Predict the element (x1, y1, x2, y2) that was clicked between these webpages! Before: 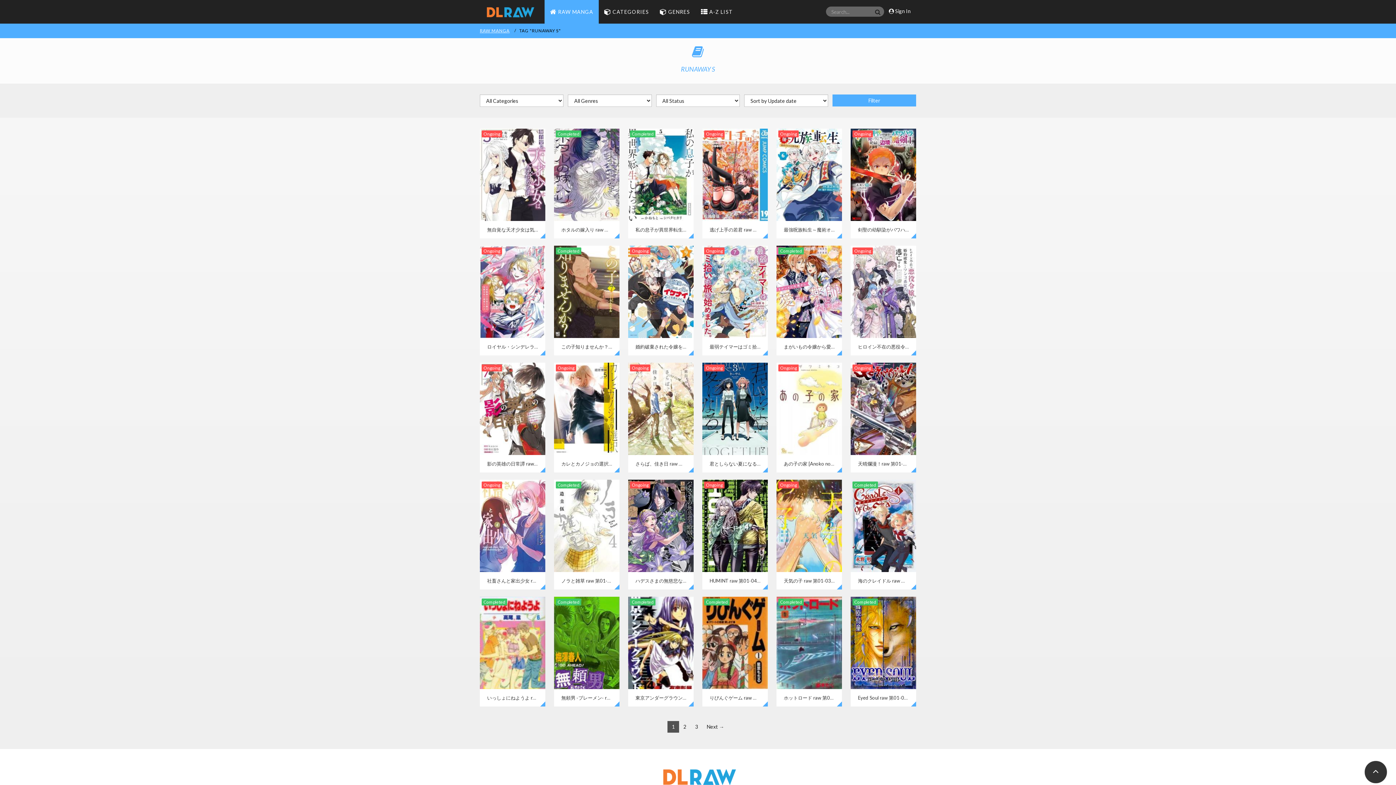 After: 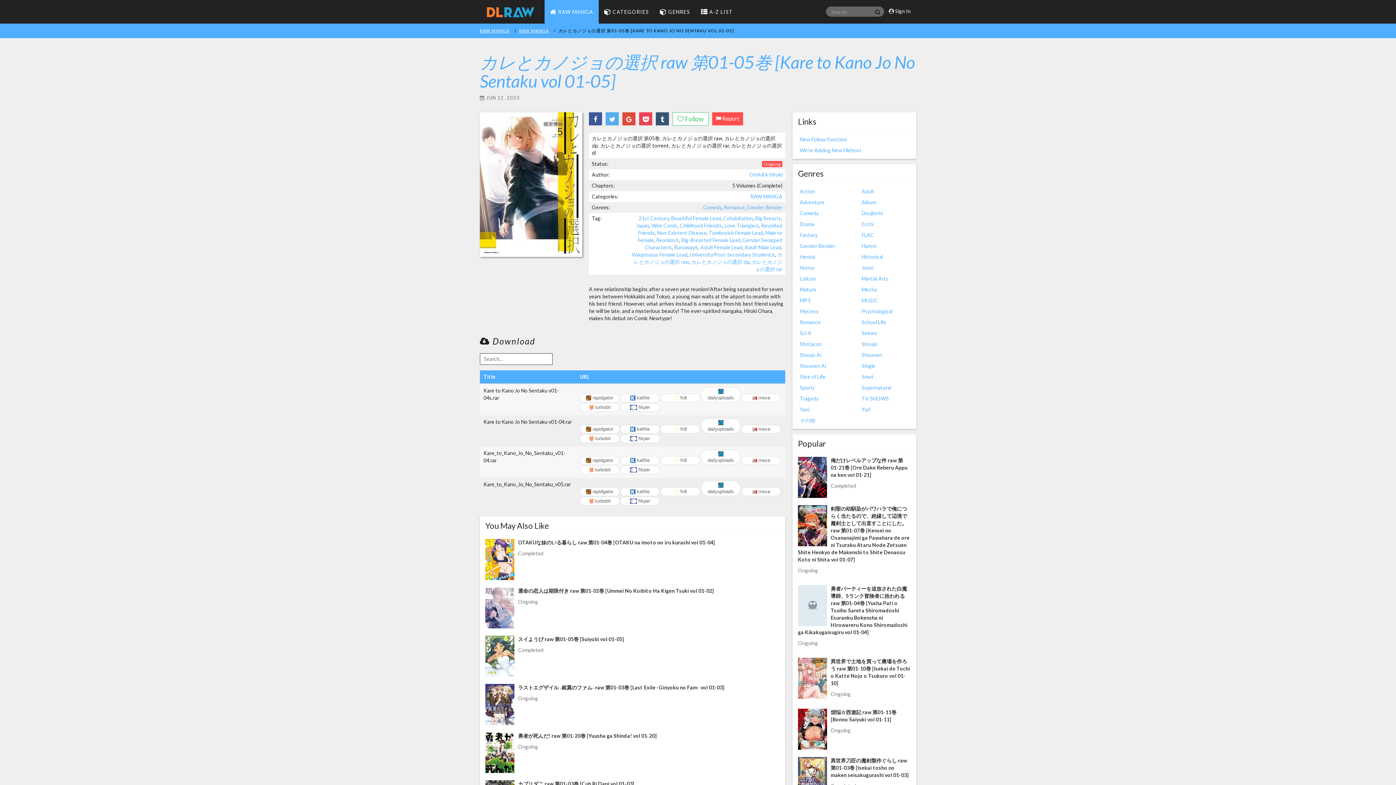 Action: bbox: (554, 362, 619, 472) label: カレとカノジョの選択 raw 第01-05巻 [Kare to Kano Jo No Sentaku vol 01-05]